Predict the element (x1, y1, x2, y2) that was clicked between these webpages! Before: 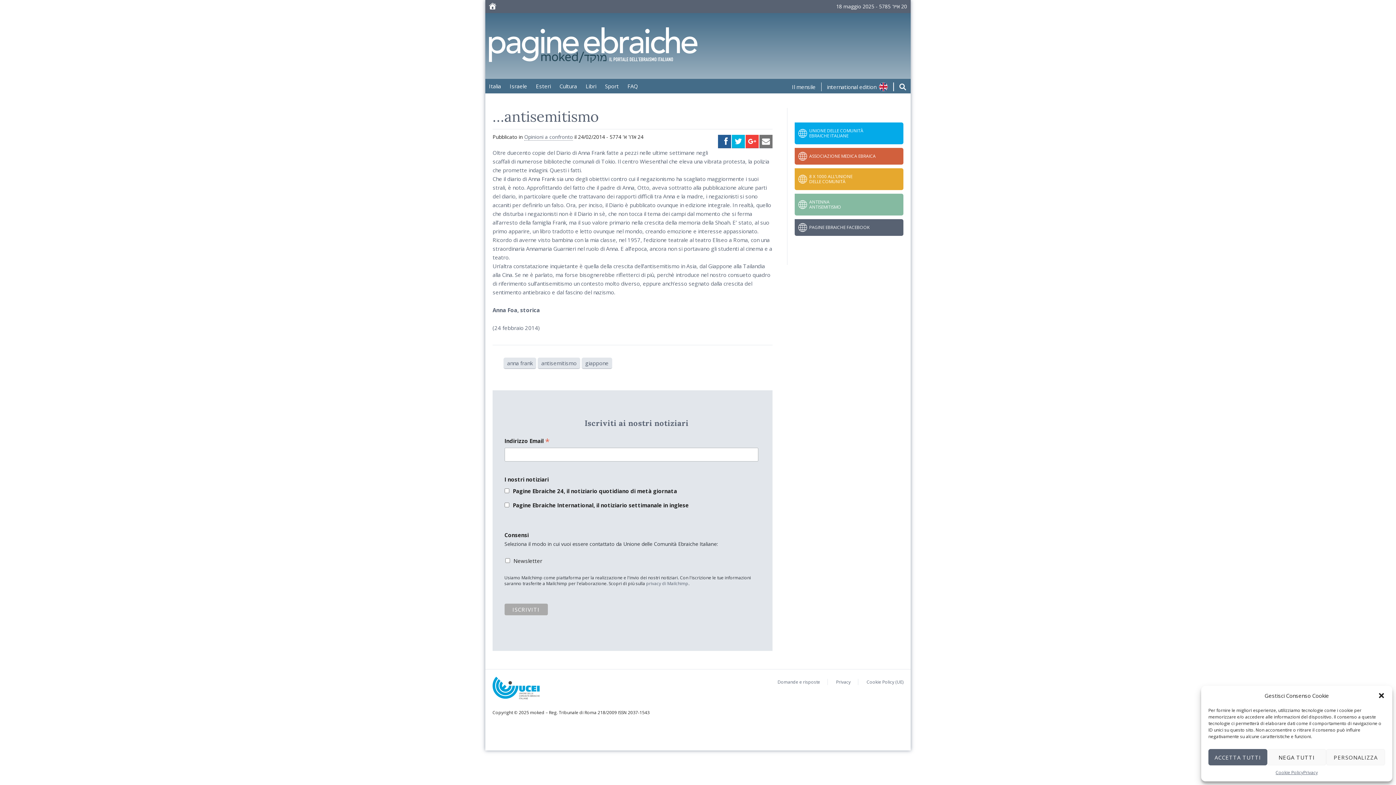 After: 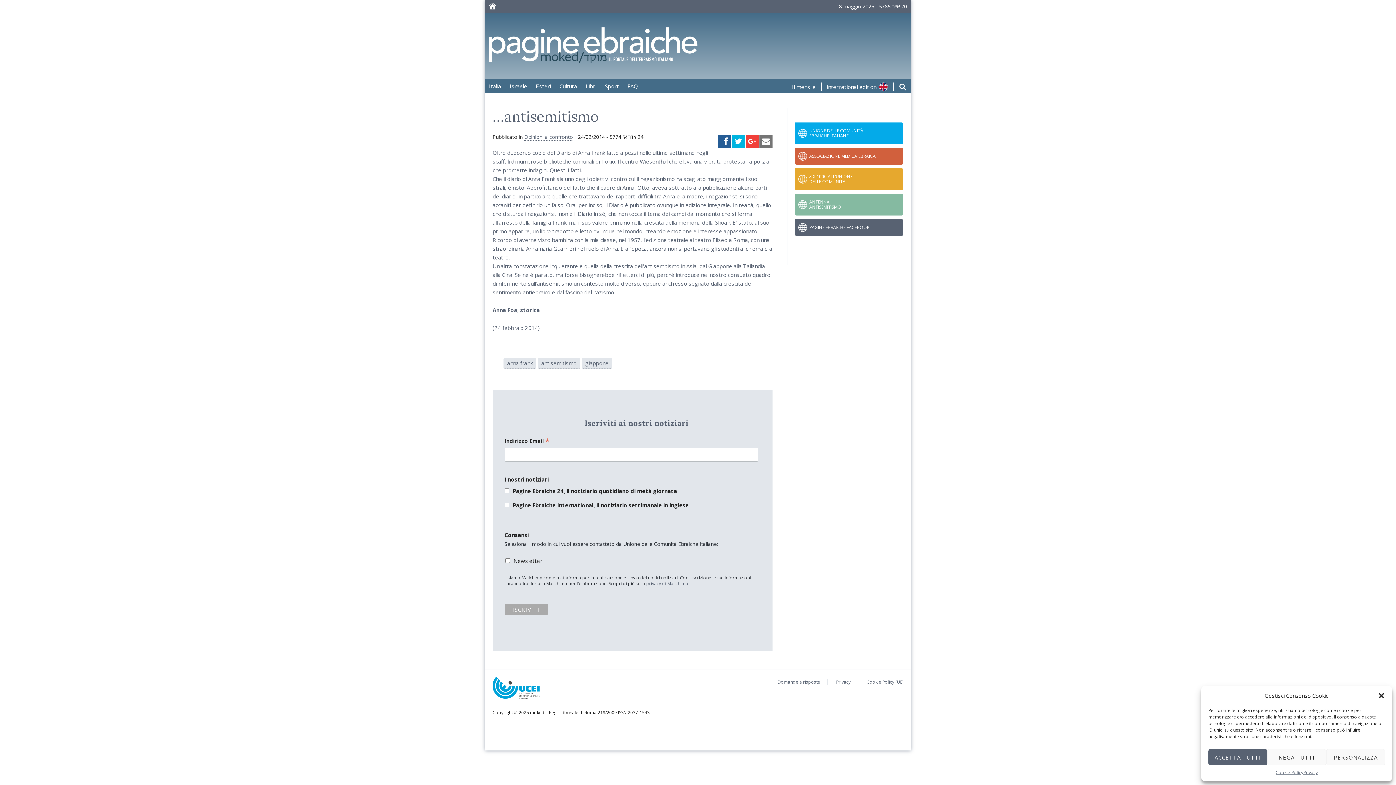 Action: label: 8 X 1000 ALL’UNIONE
DELLE COMUNITÀ bbox: (794, 168, 903, 190)